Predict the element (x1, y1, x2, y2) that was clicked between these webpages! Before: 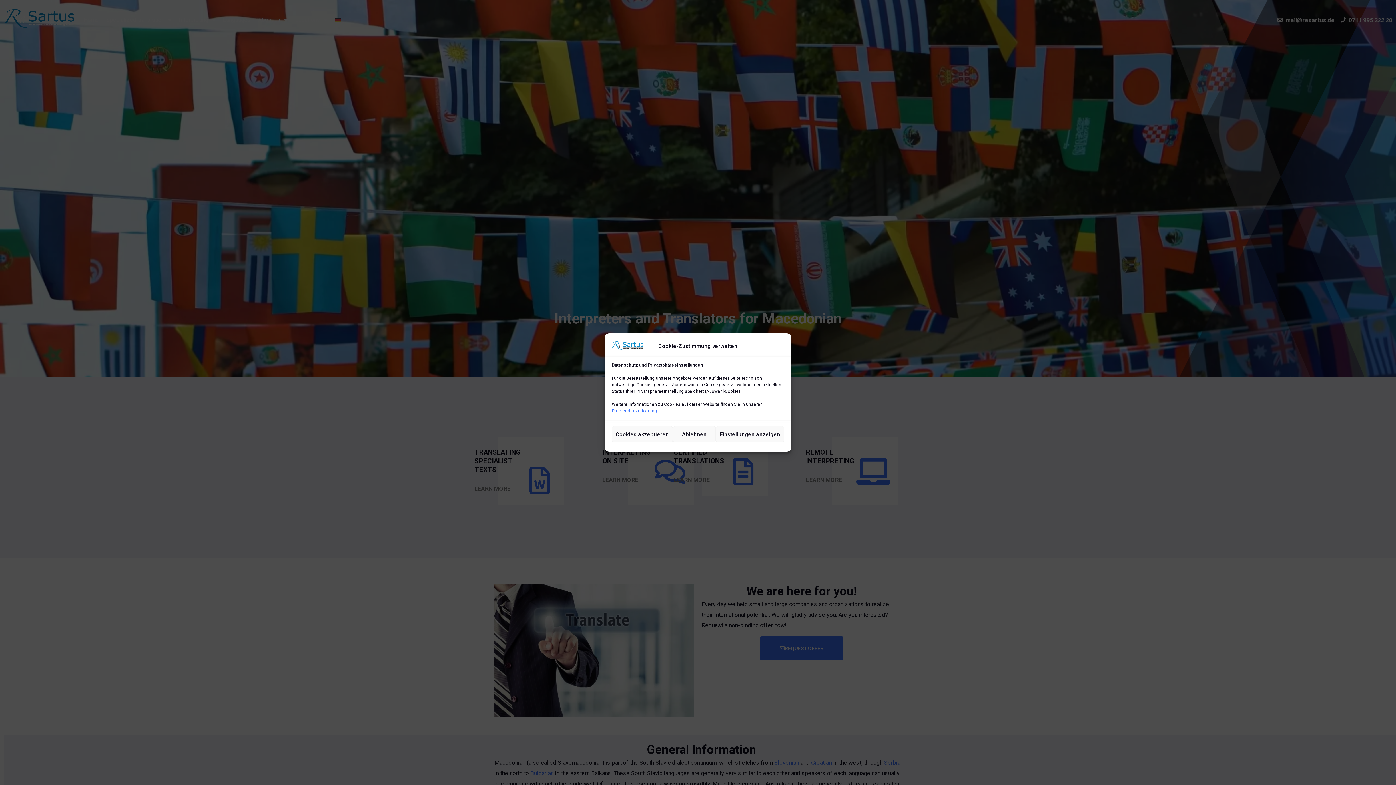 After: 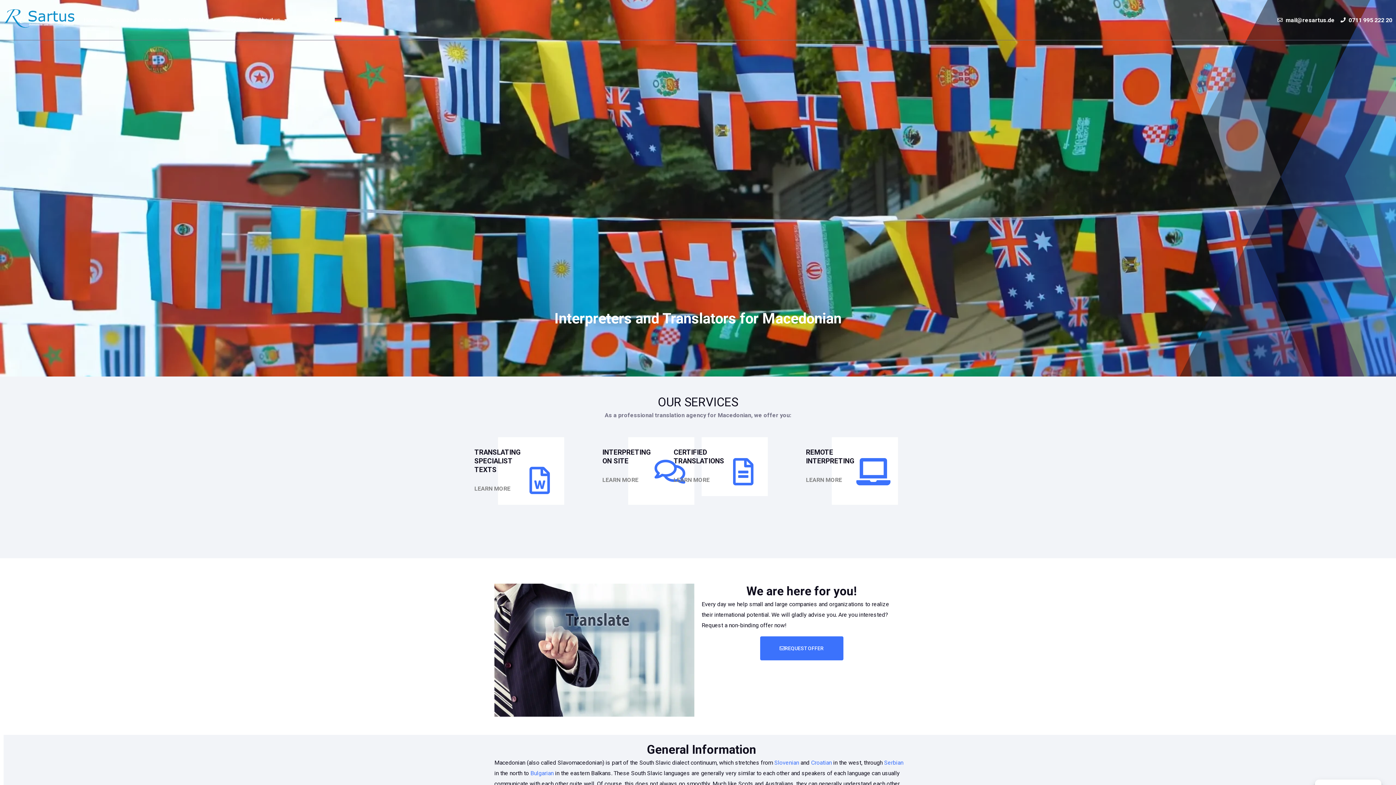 Action: label: Ablehnen bbox: (673, 426, 715, 442)